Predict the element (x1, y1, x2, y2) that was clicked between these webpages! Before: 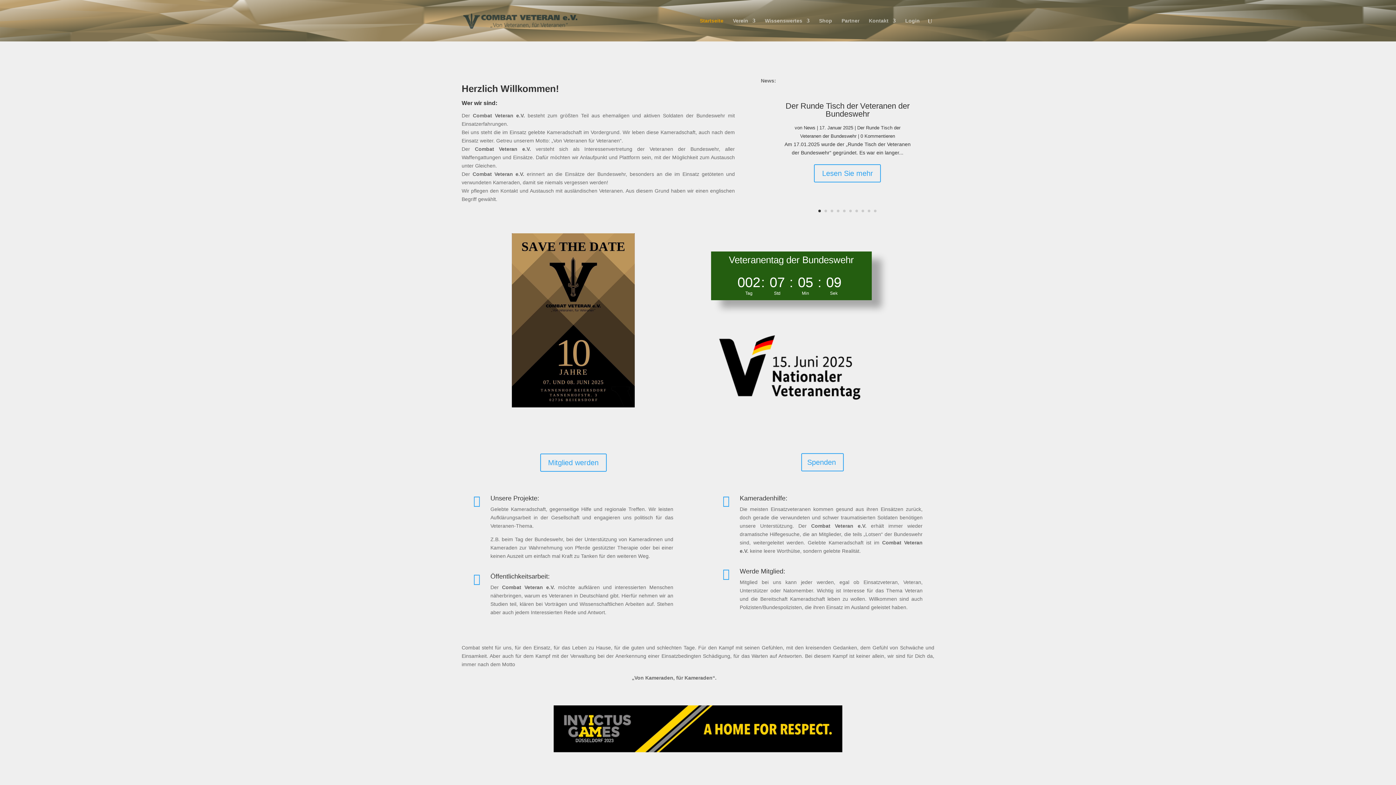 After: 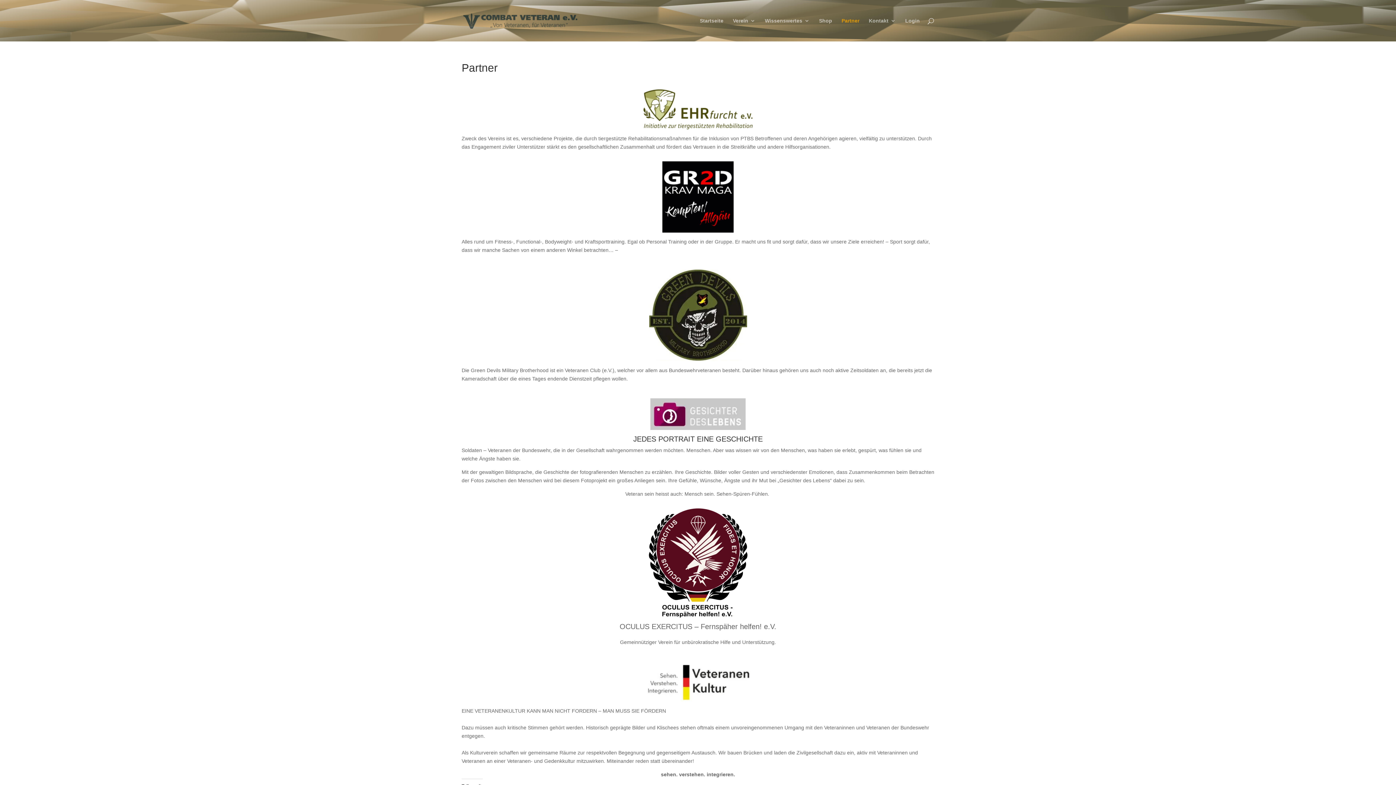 Action: label: Partner bbox: (841, 18, 859, 41)